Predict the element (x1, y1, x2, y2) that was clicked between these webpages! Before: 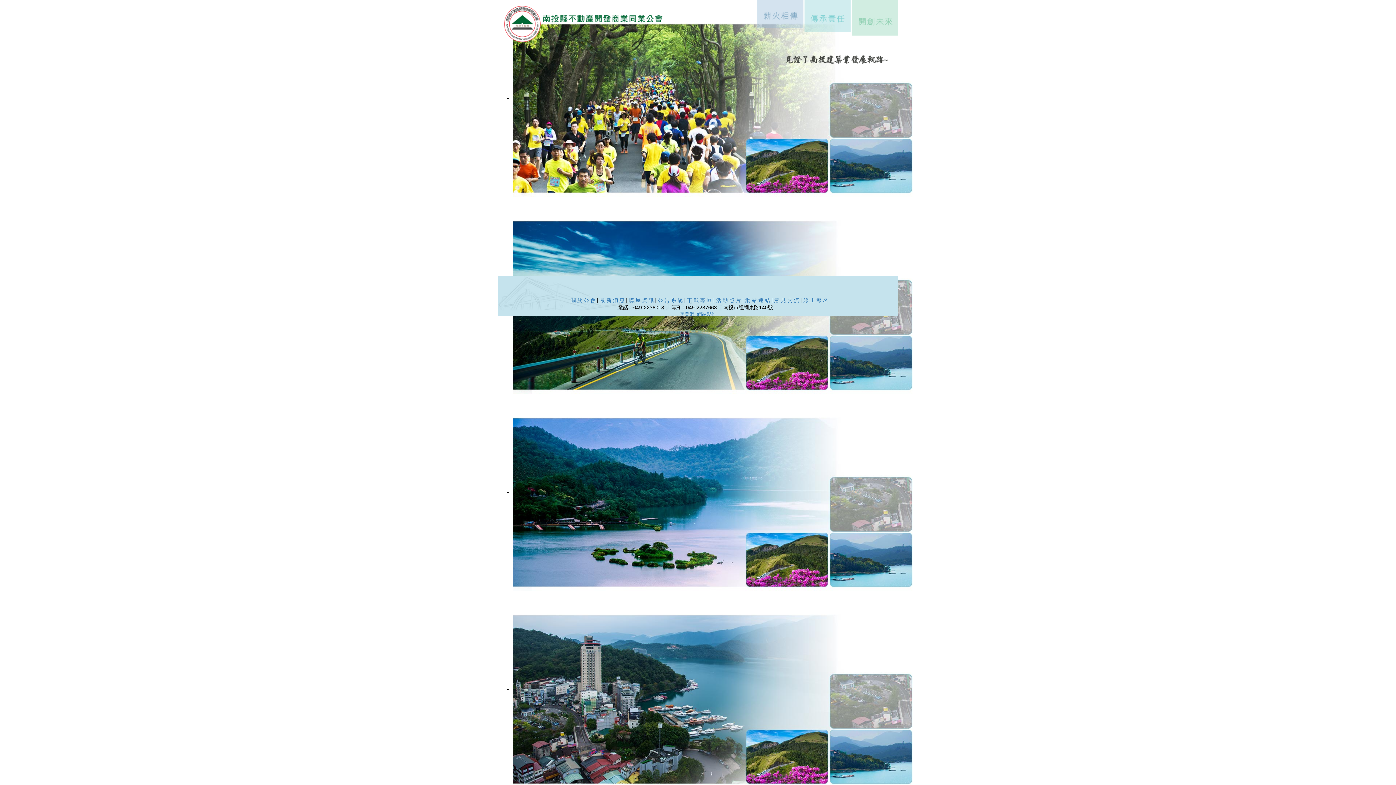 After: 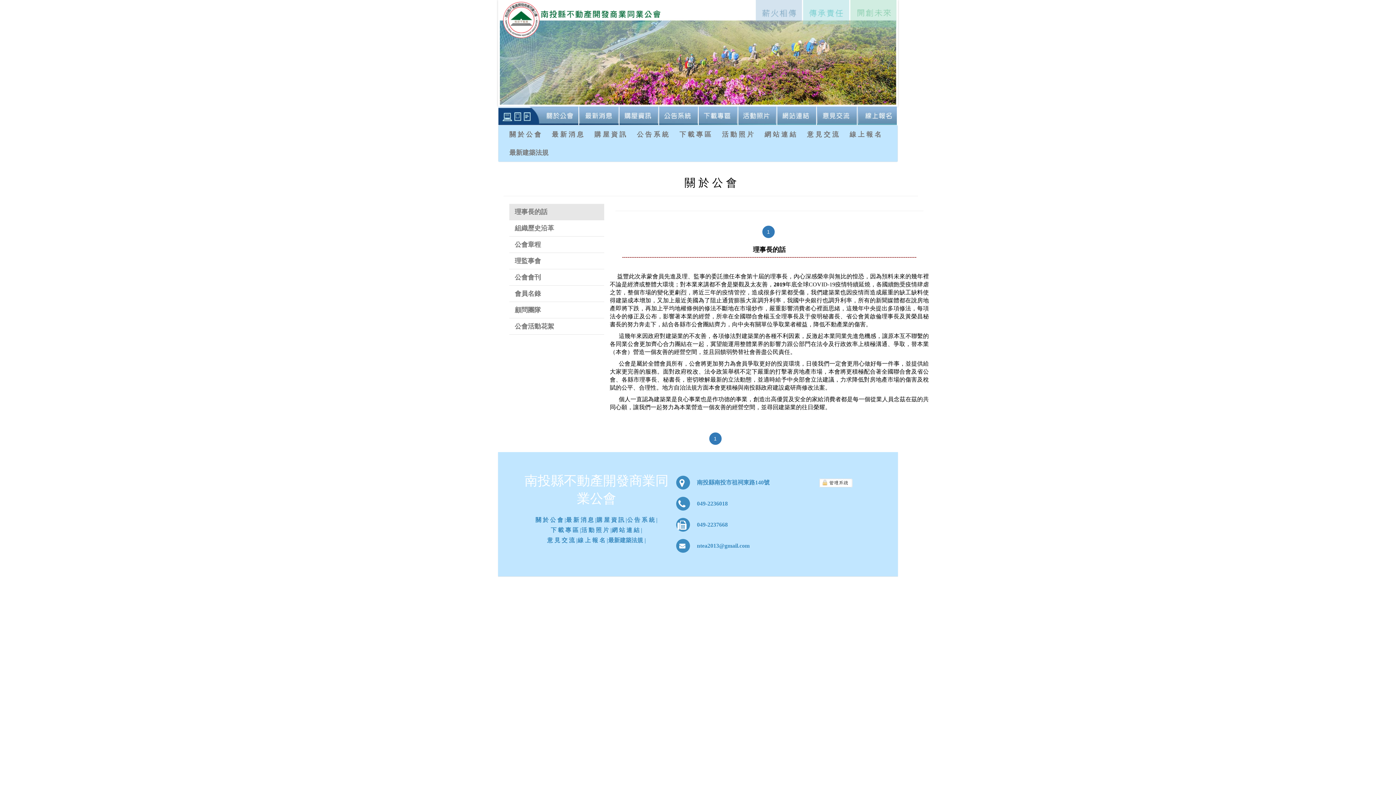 Action: label: 關 於 公 會 bbox: (570, 297, 595, 303)